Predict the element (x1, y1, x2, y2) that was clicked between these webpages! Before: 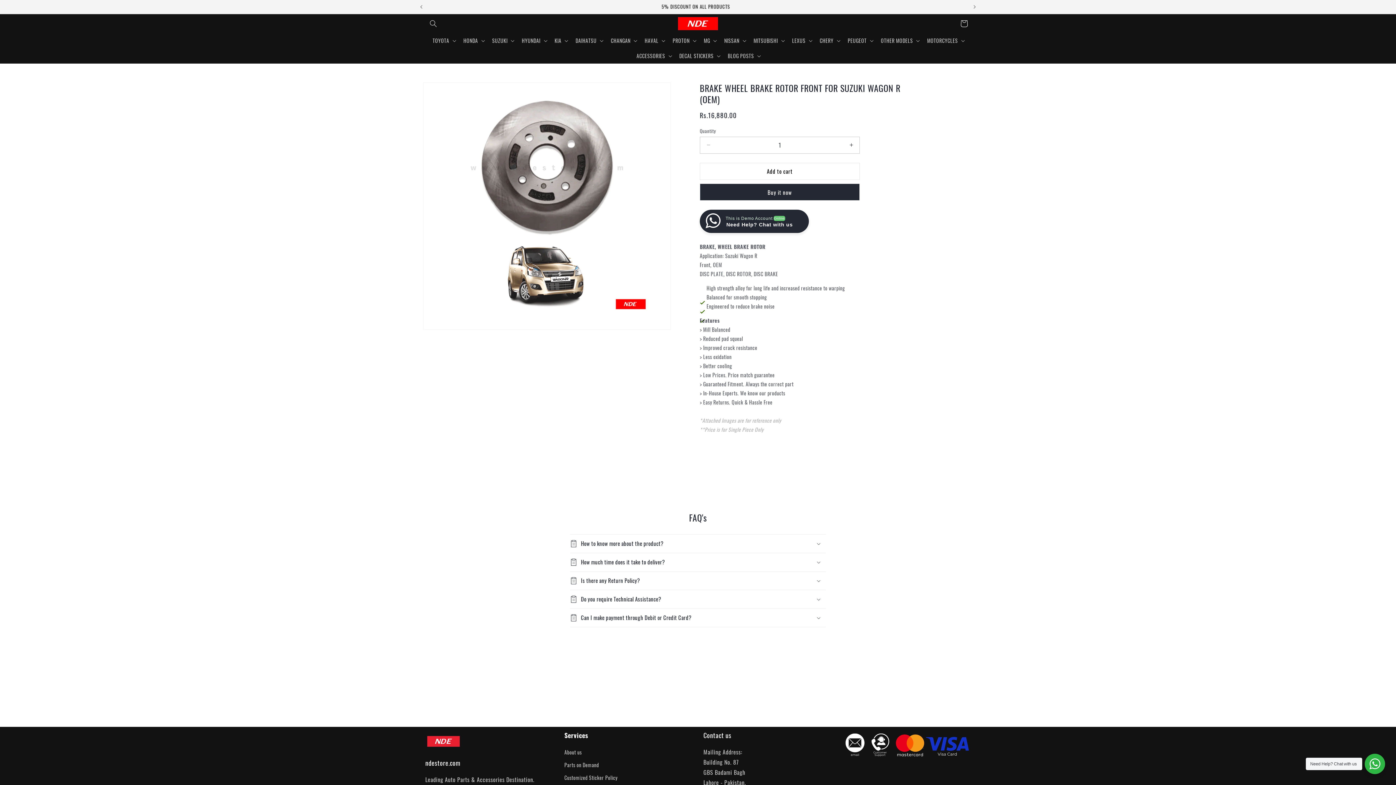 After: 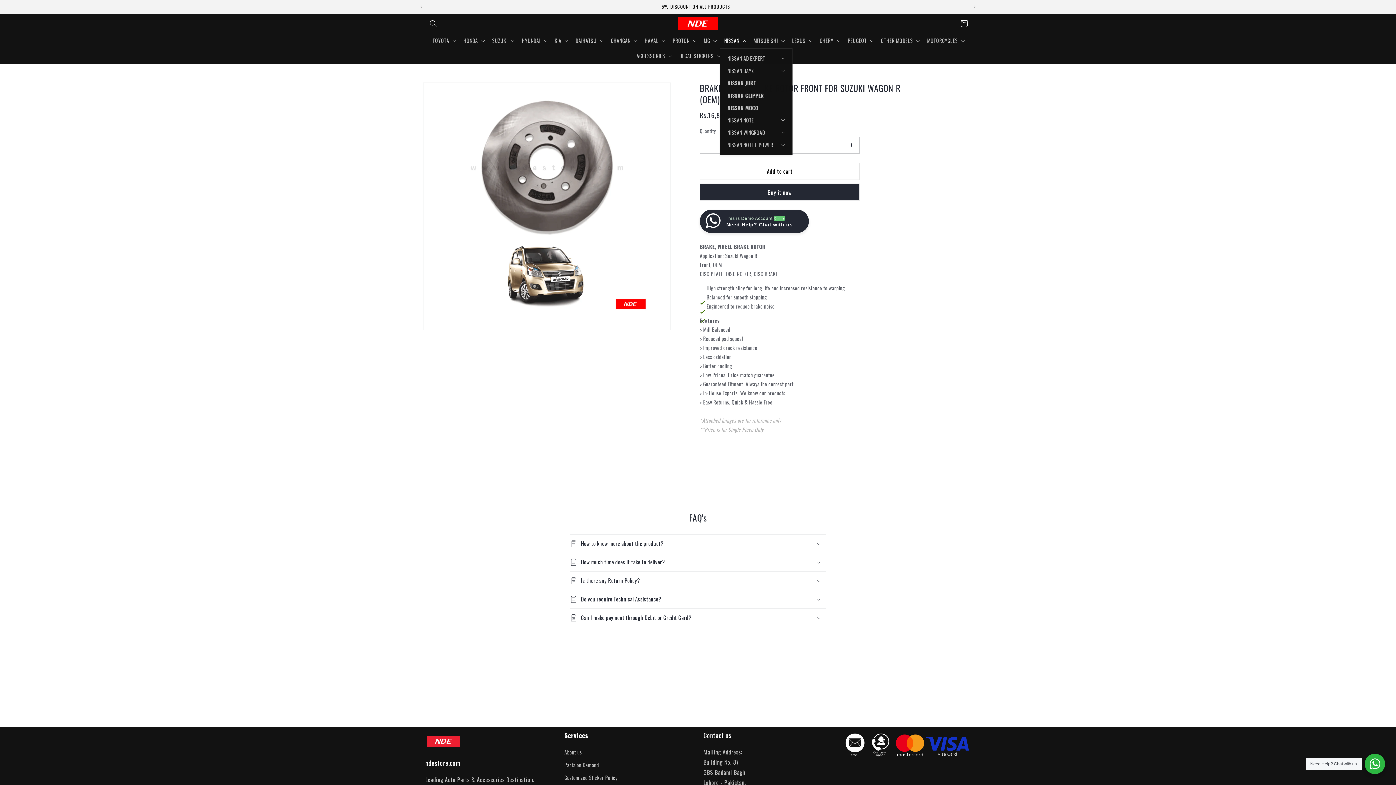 Action: bbox: (720, 32, 749, 48) label: NISSAN